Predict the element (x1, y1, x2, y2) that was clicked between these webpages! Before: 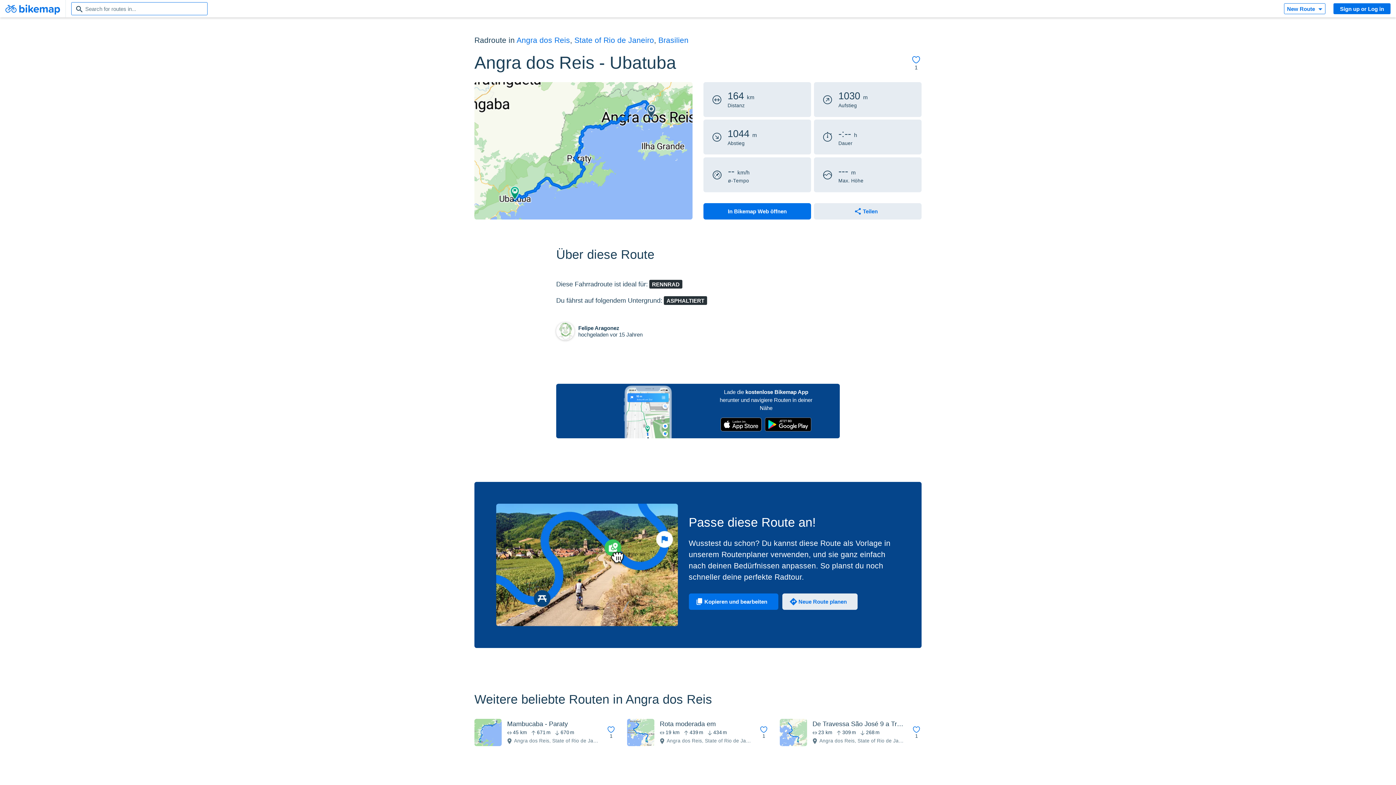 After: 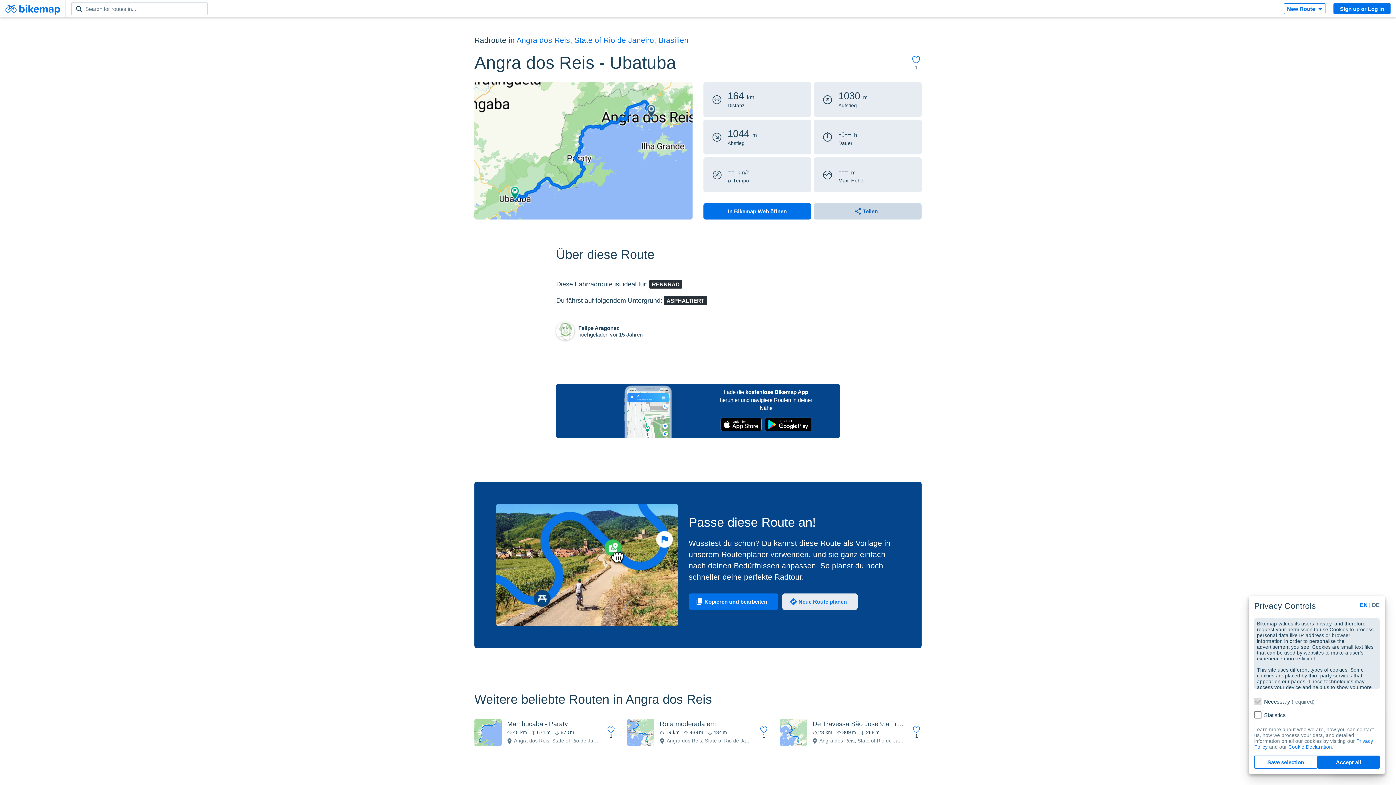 Action: bbox: (814, 203, 921, 219) label: Teilen